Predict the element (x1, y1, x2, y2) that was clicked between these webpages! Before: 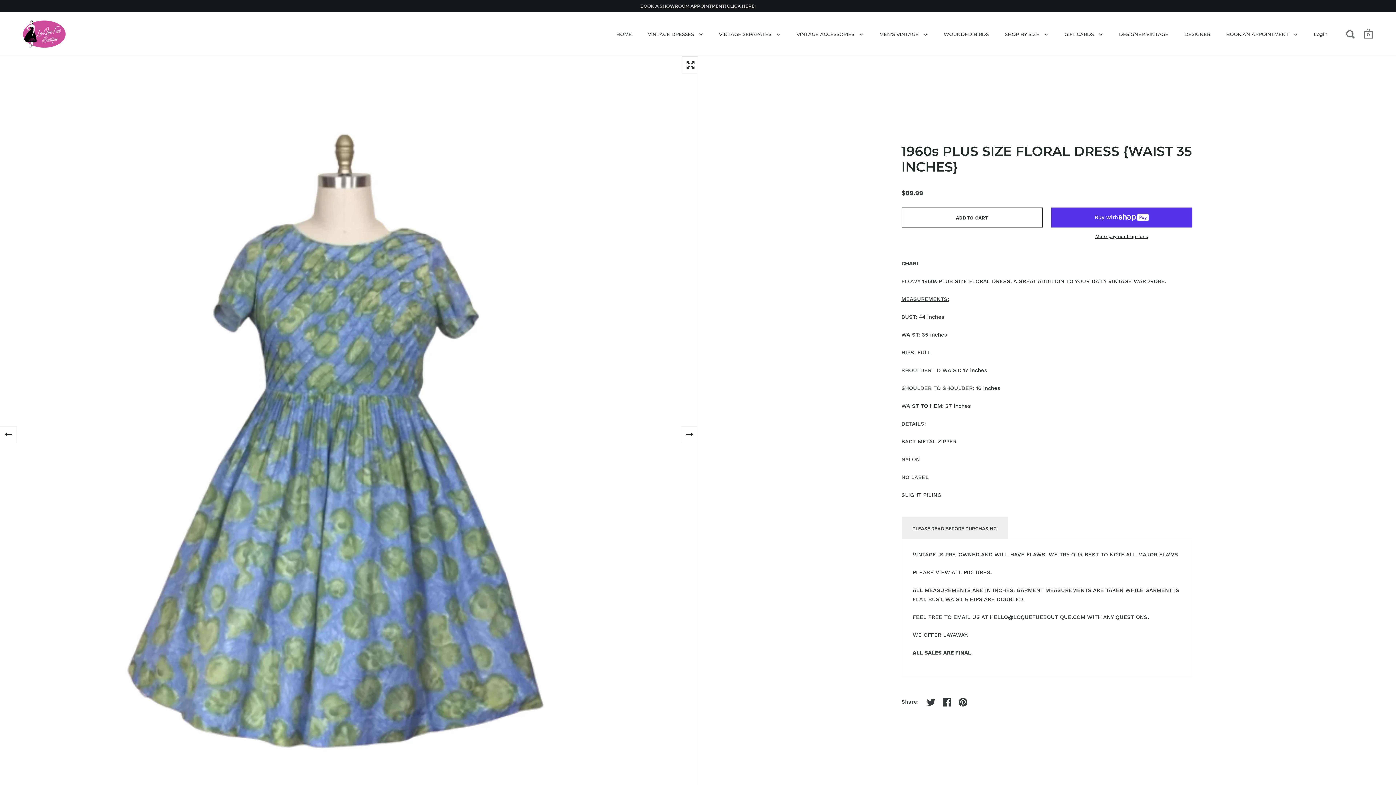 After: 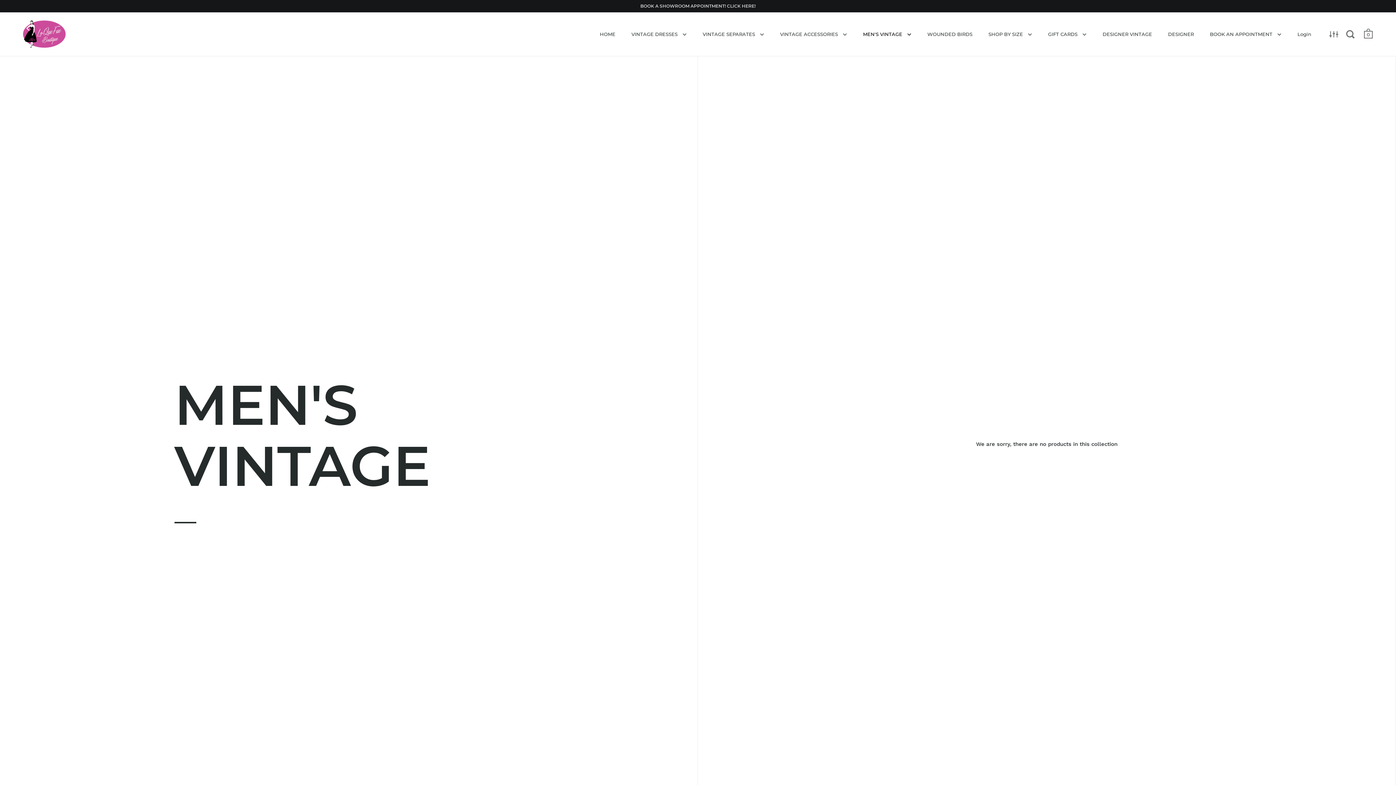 Action: bbox: (872, 26, 935, 42) label: MEN'S VINTAGE 